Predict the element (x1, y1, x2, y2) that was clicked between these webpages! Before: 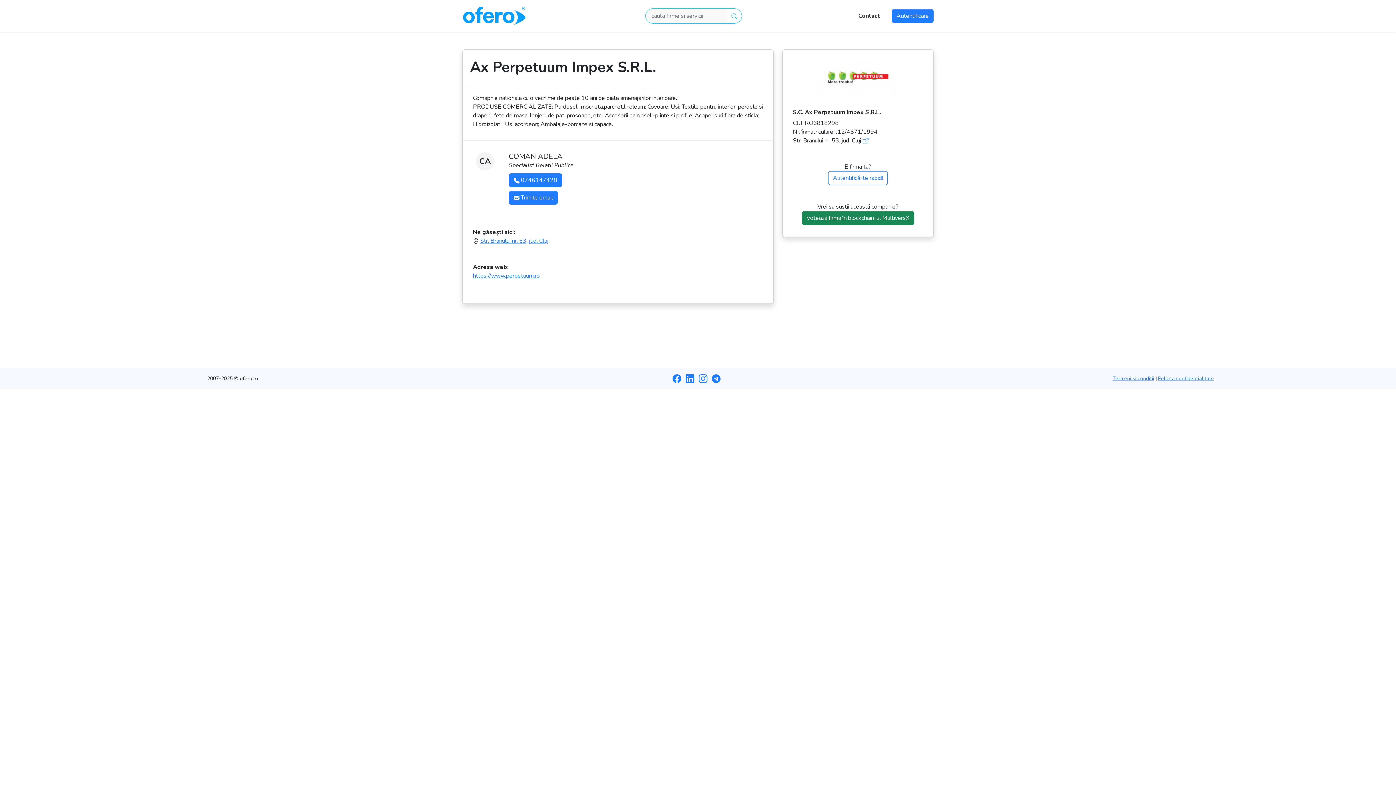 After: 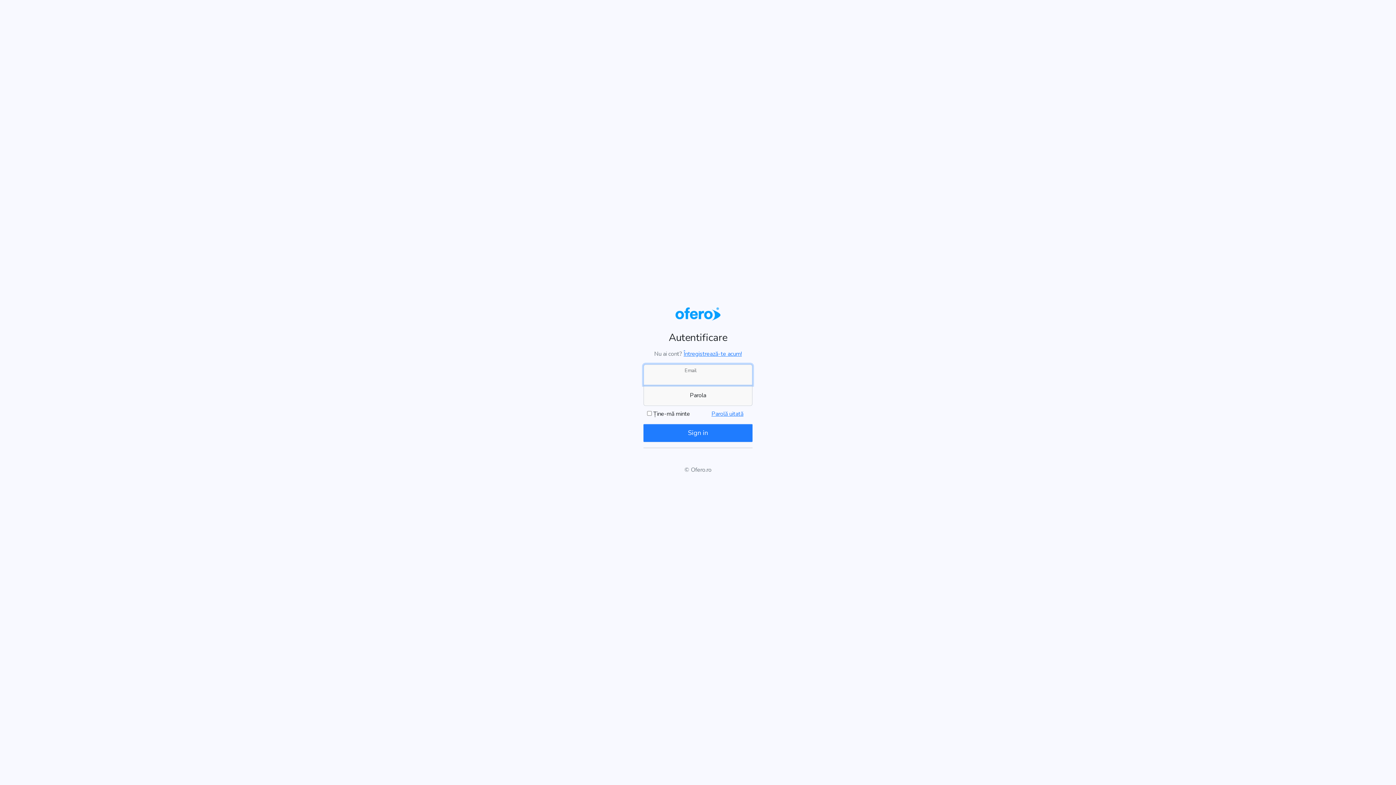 Action: bbox: (892, 9, 933, 22) label: Autentificare